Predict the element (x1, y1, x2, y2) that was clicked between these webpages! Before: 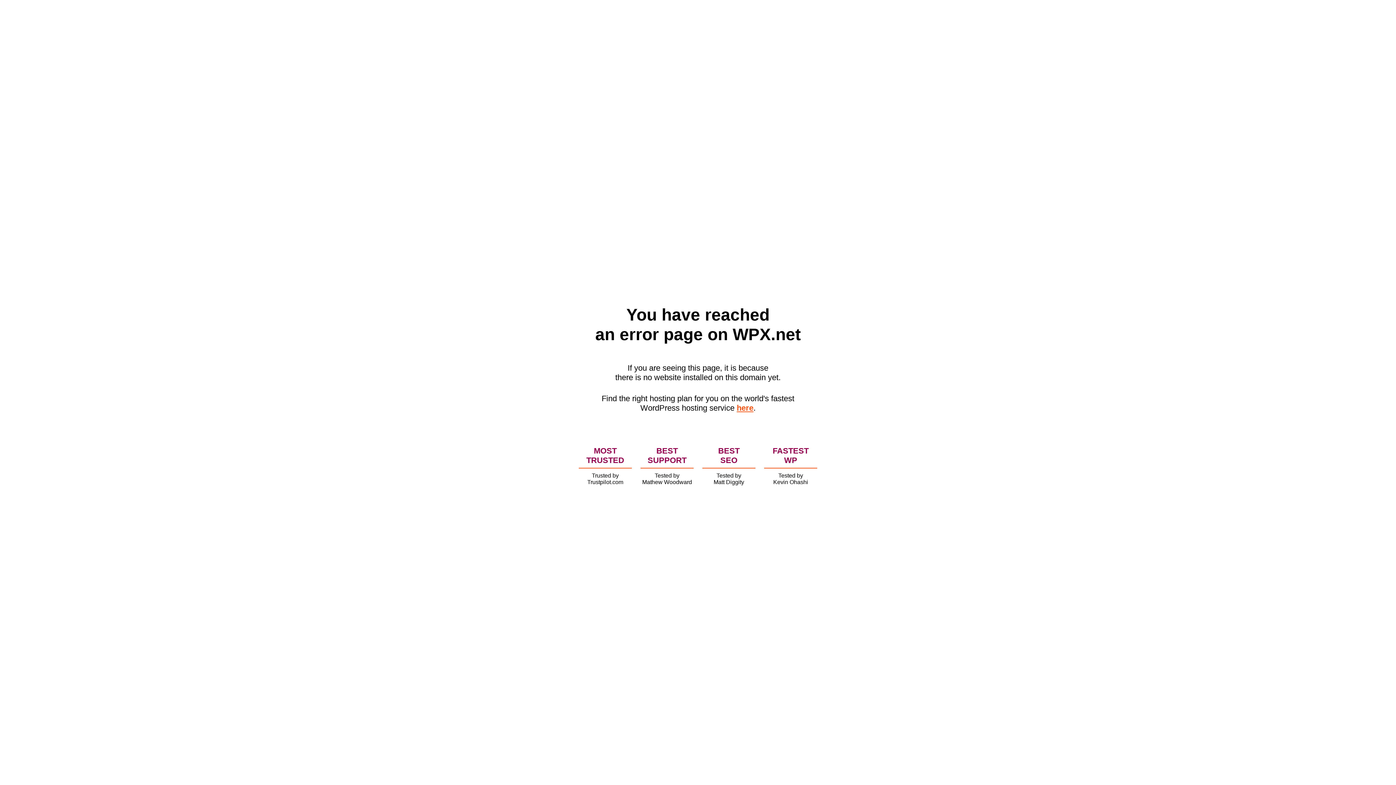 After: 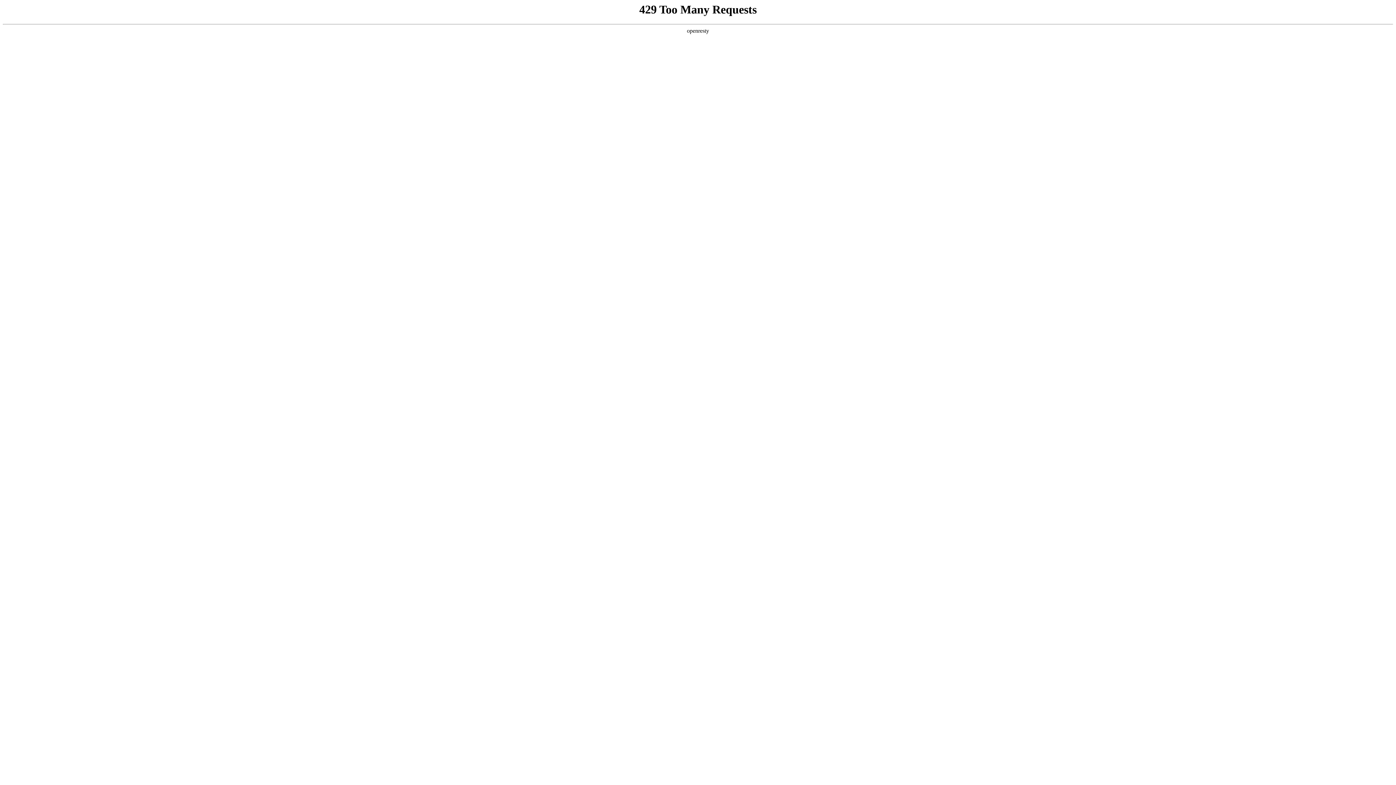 Action: label: here bbox: (736, 403, 753, 412)